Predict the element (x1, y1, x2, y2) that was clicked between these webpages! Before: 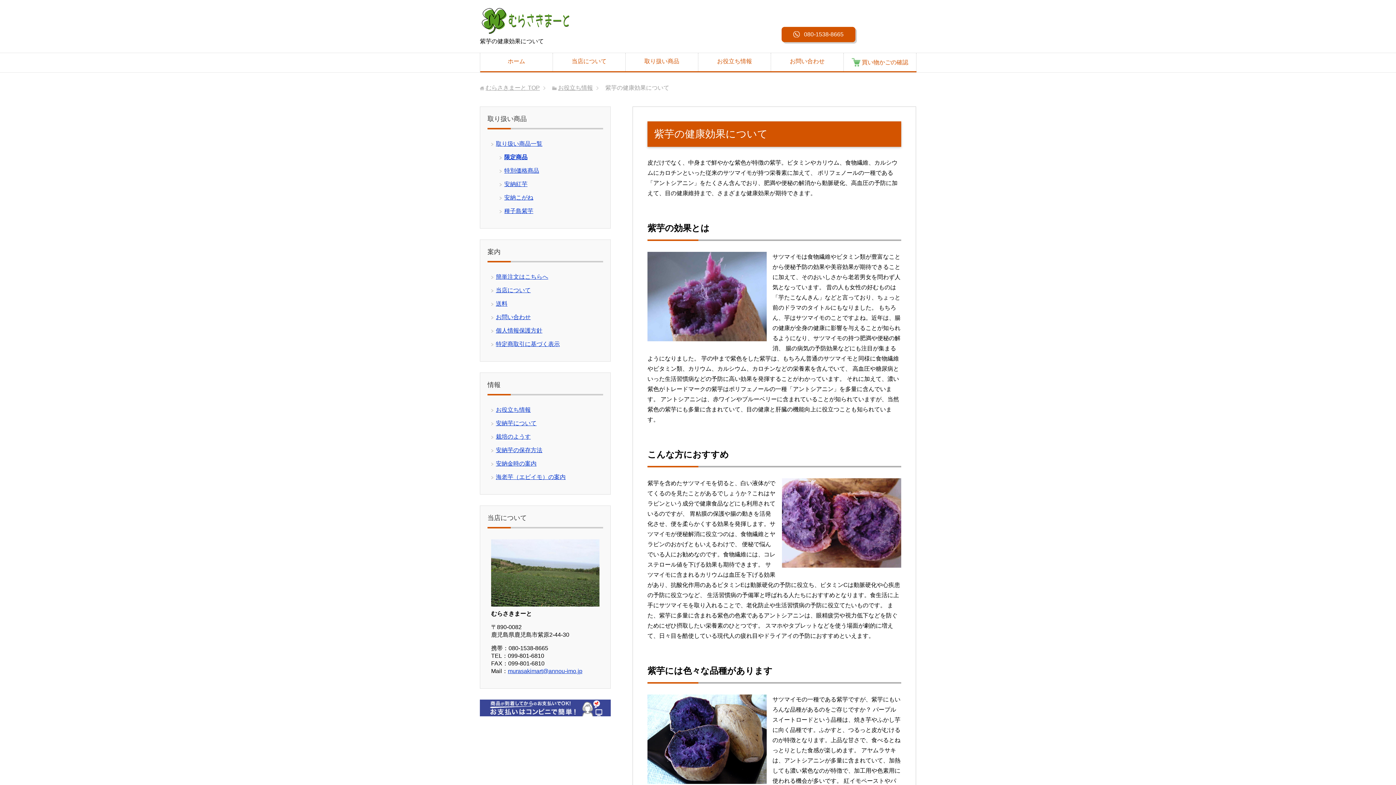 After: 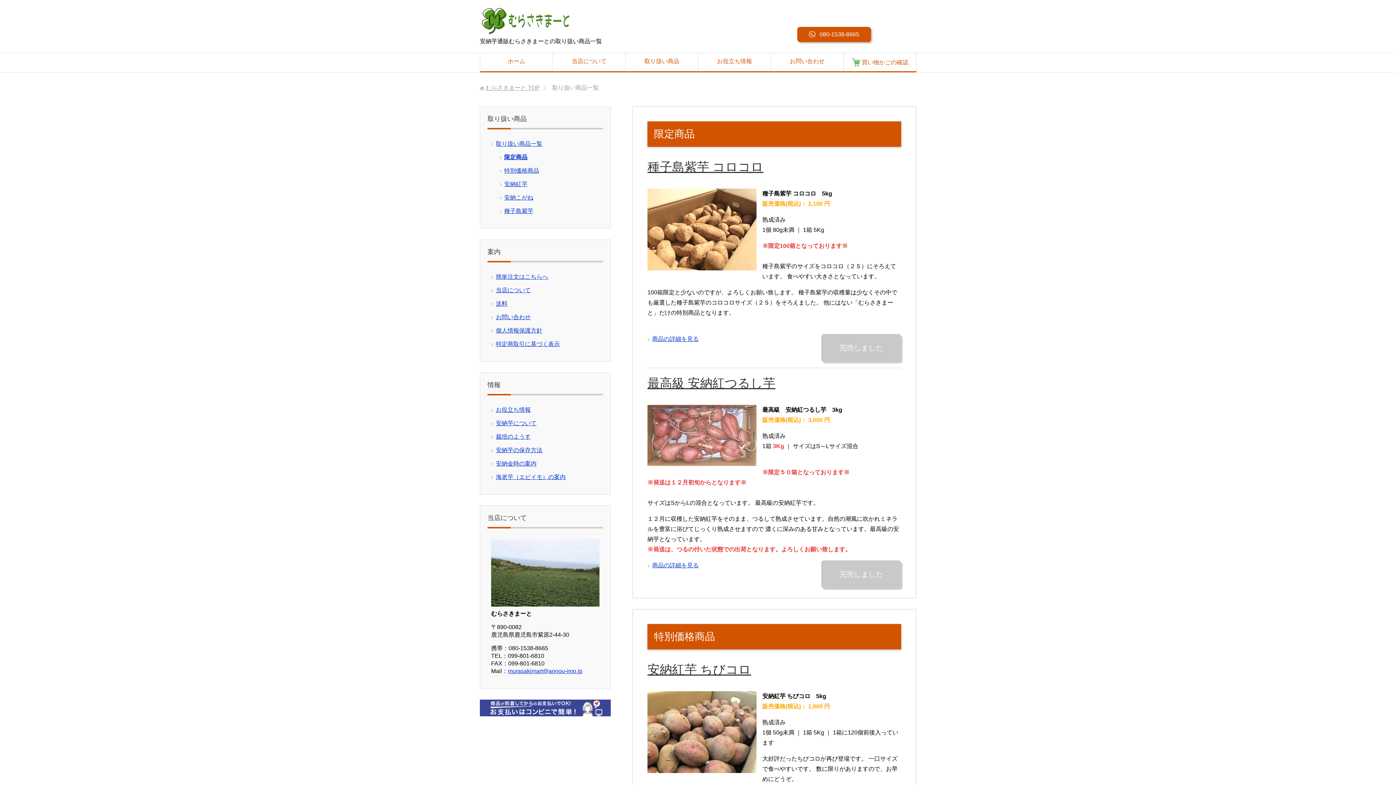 Action: bbox: (625, 53, 698, 71) label: 取り扱い商品